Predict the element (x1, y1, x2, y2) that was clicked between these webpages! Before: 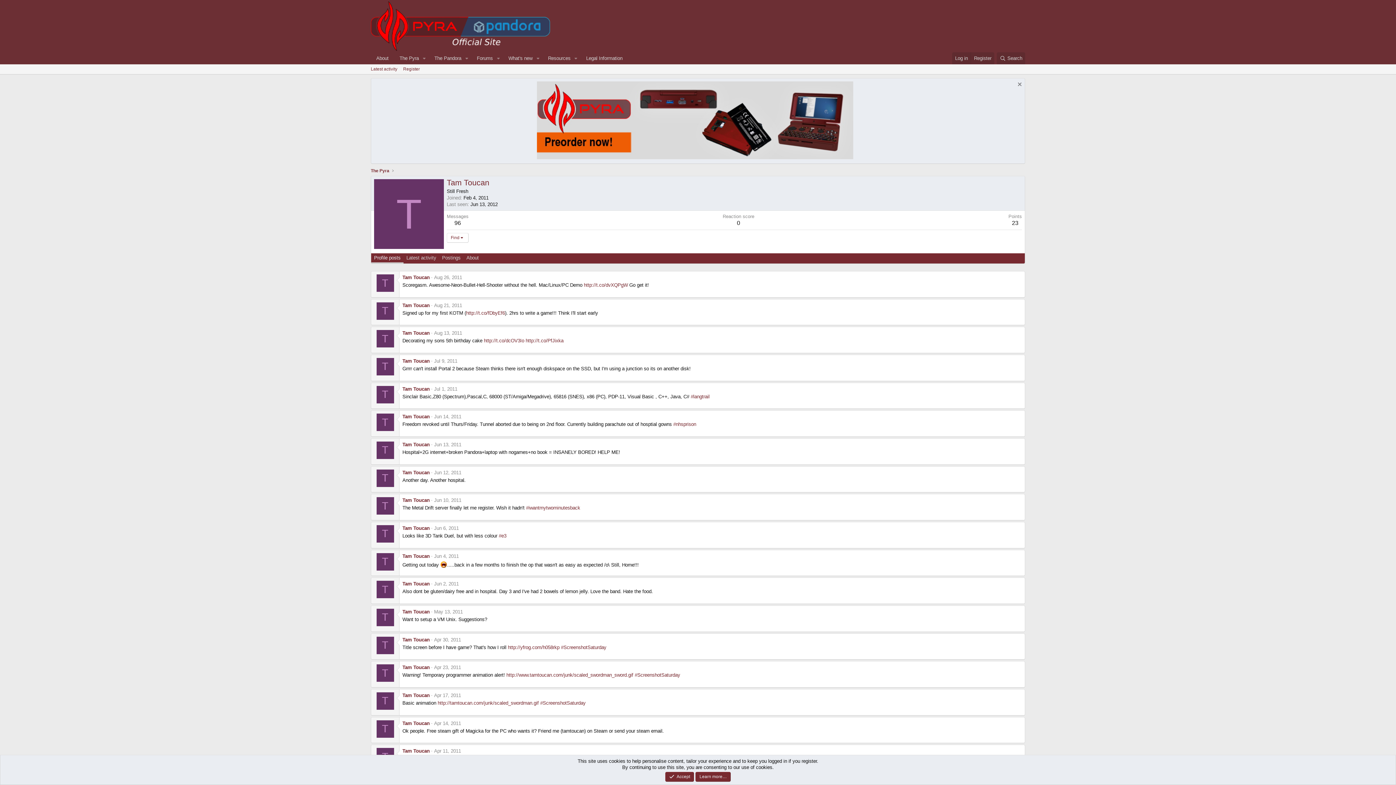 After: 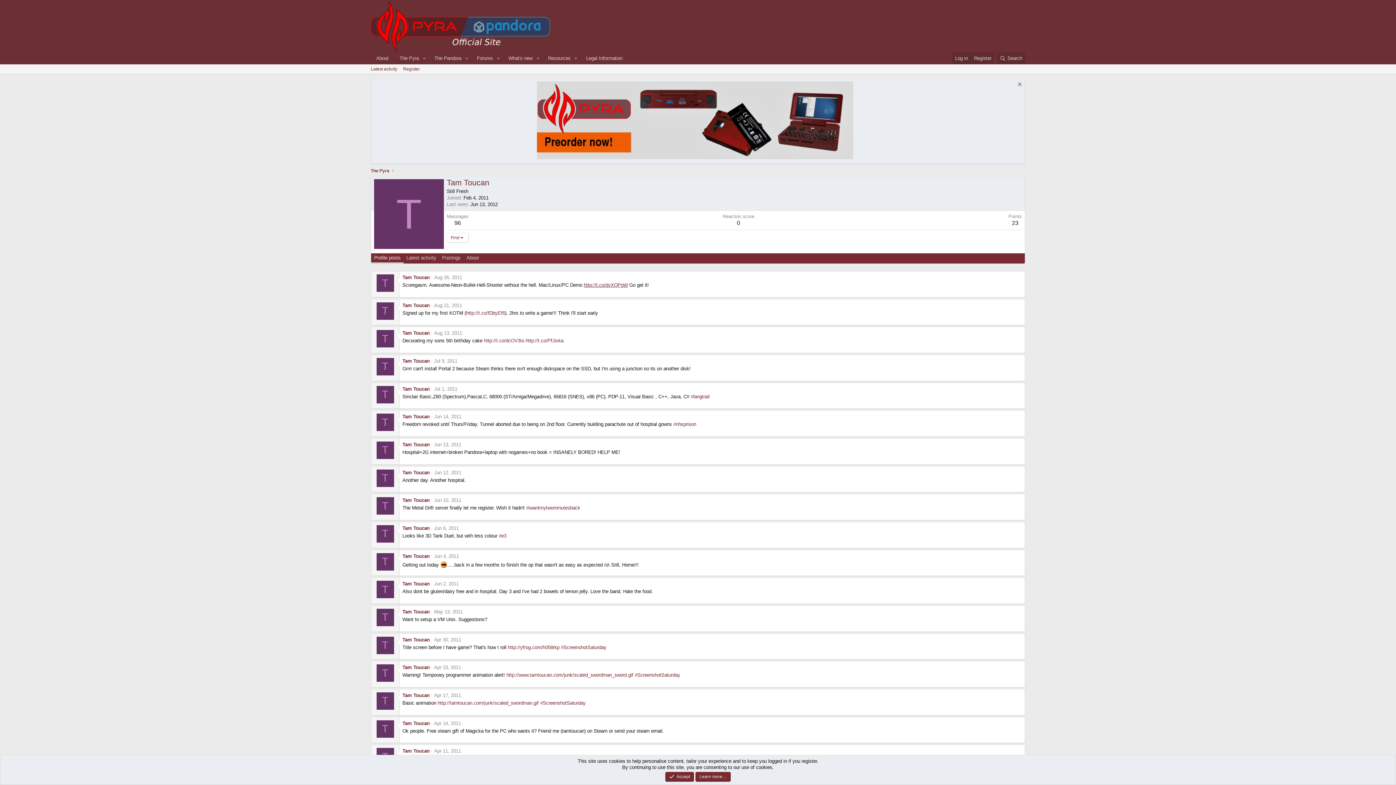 Action: label: http://t.co/dvXQPgW bbox: (584, 282, 628, 288)